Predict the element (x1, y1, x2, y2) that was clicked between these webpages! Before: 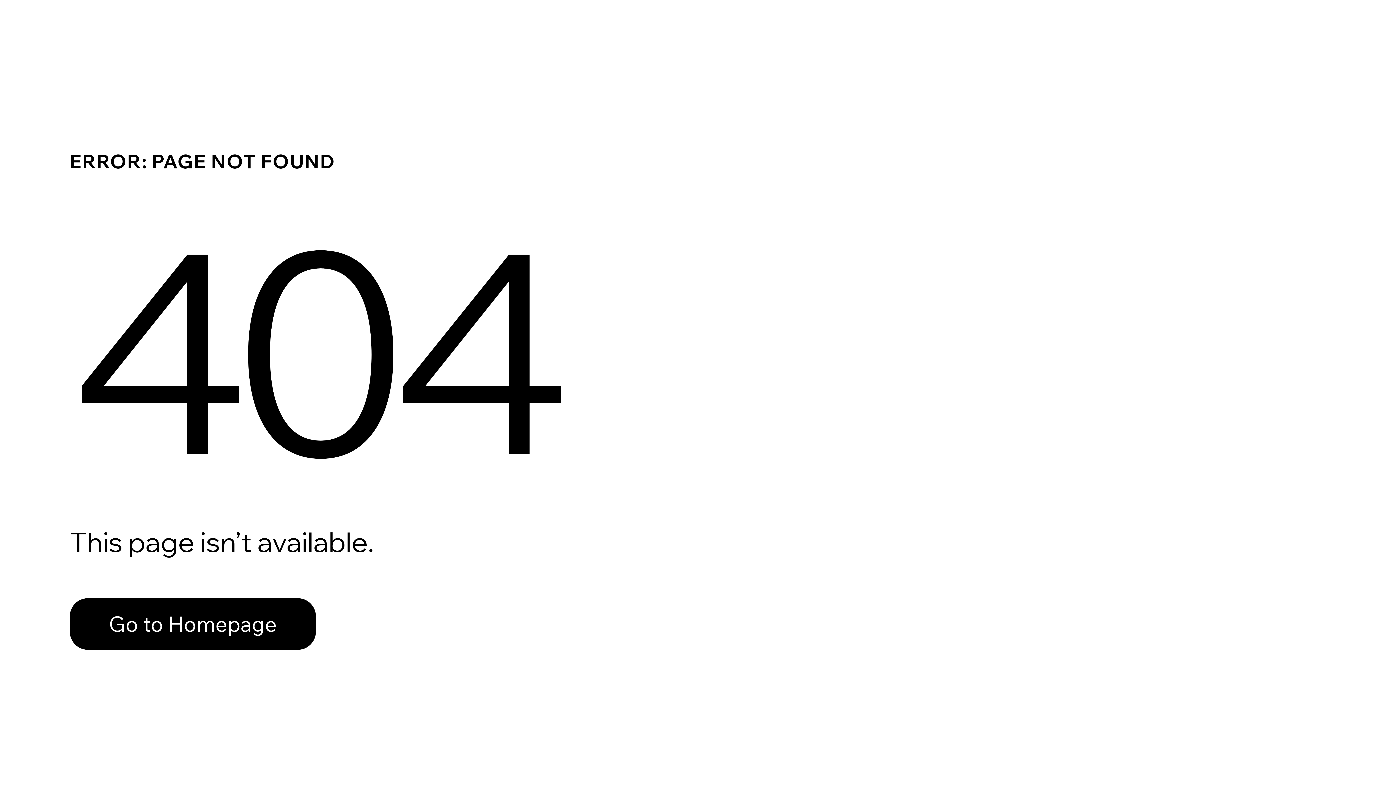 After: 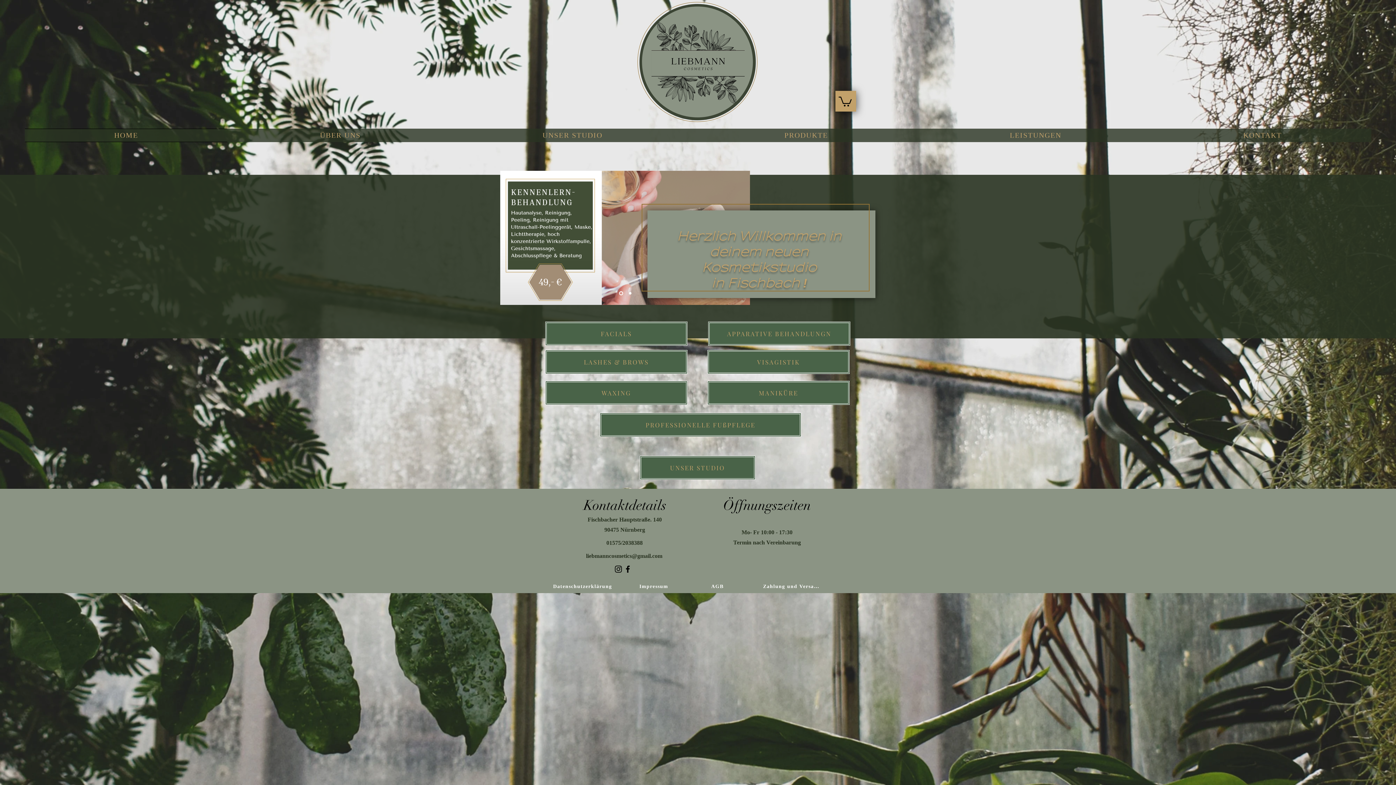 Action: label: Go to Homepage bbox: (69, 582, 768, 659)